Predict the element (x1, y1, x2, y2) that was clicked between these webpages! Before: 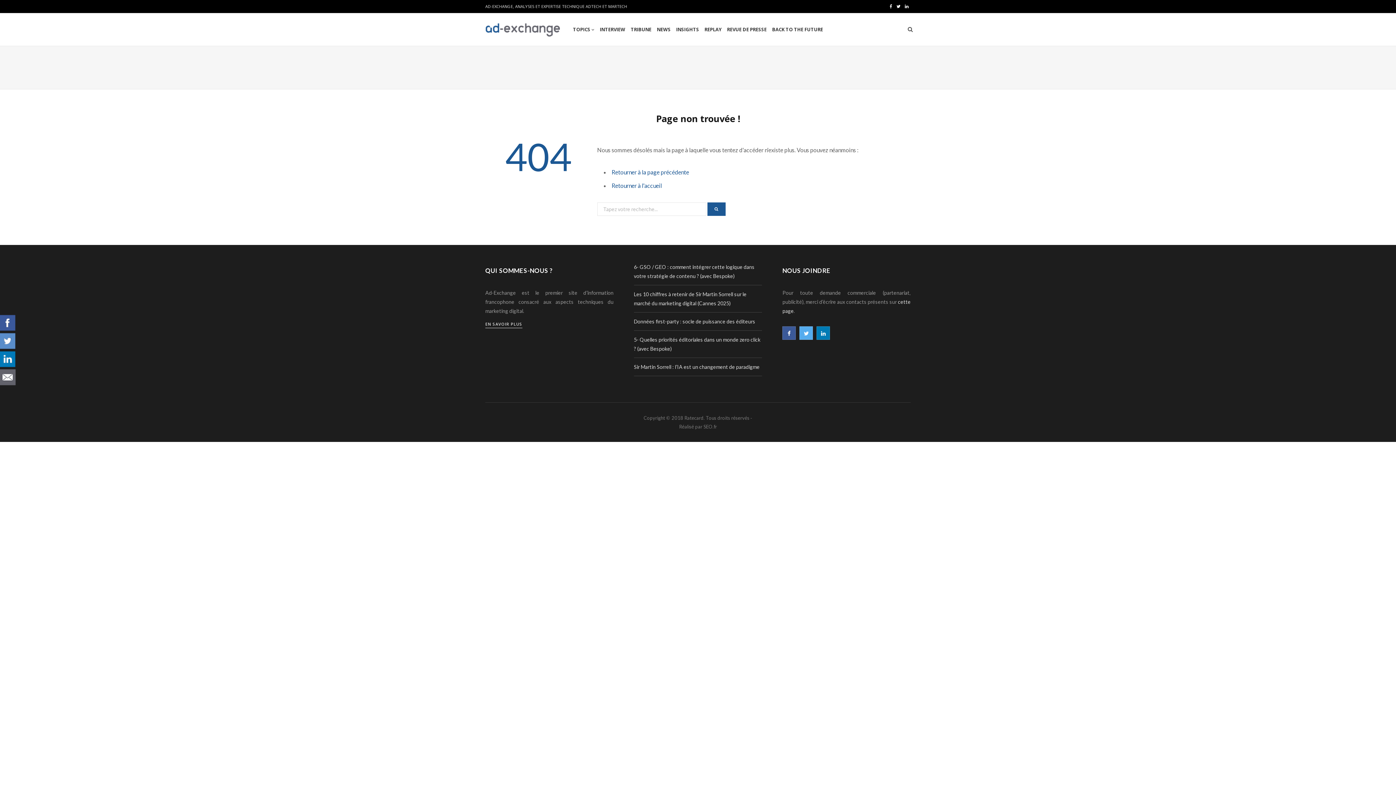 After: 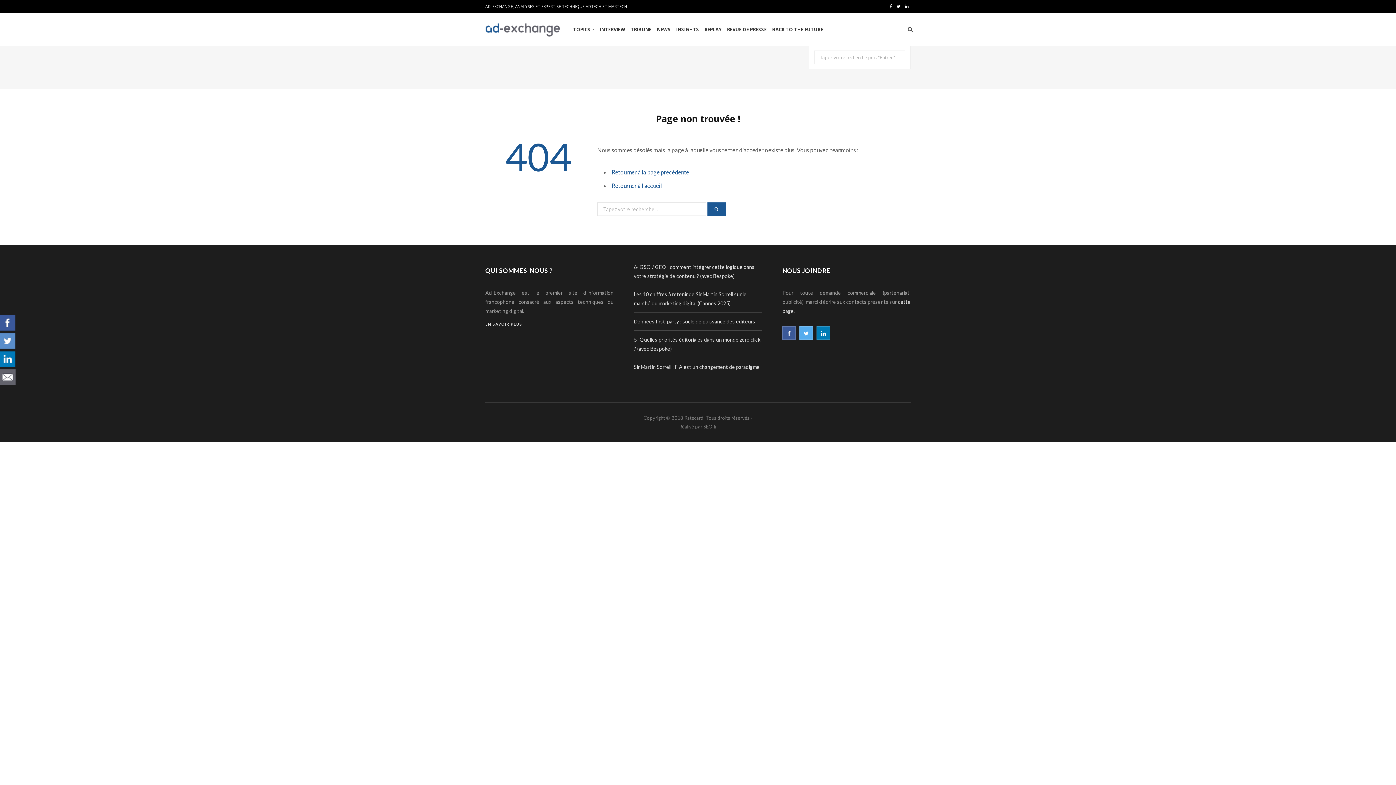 Action: bbox: (905, 13, 915, 45)